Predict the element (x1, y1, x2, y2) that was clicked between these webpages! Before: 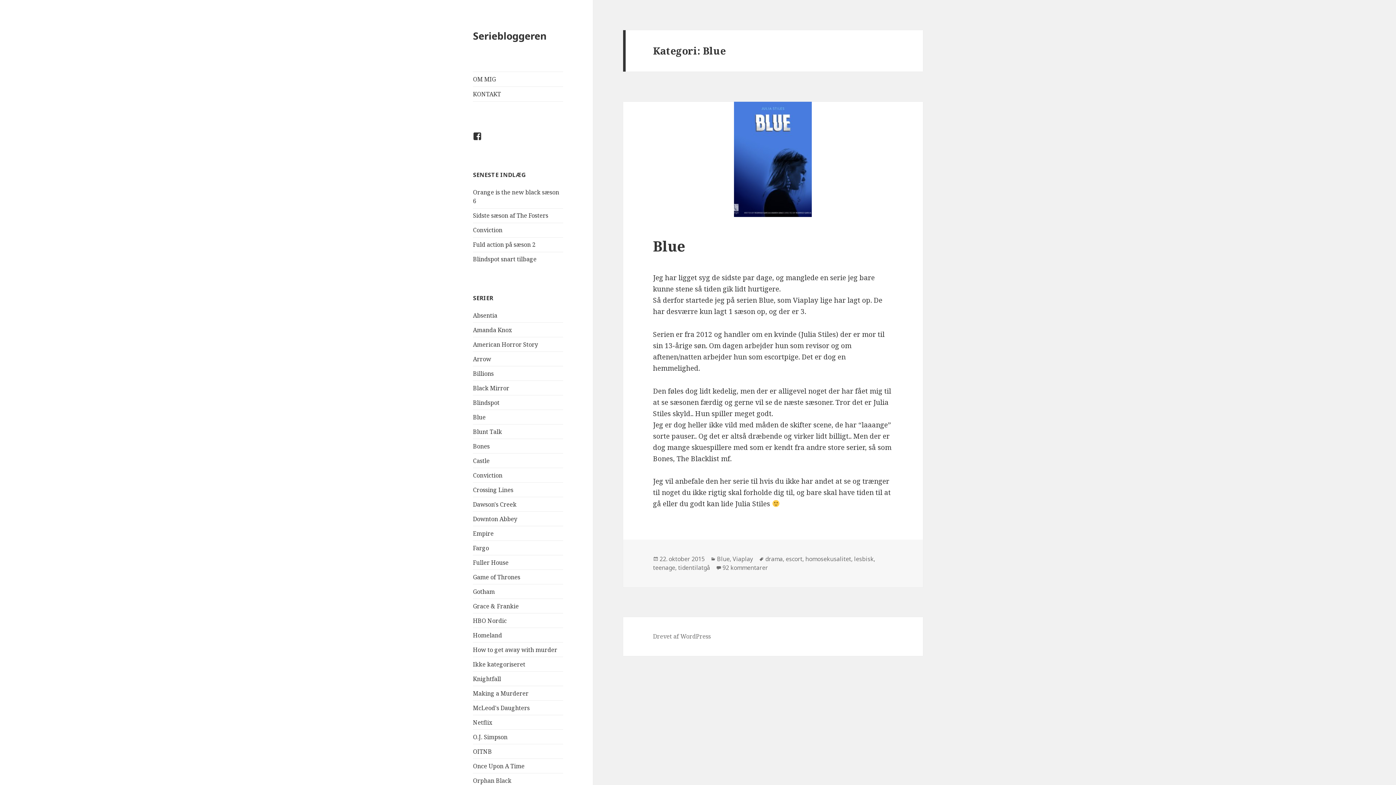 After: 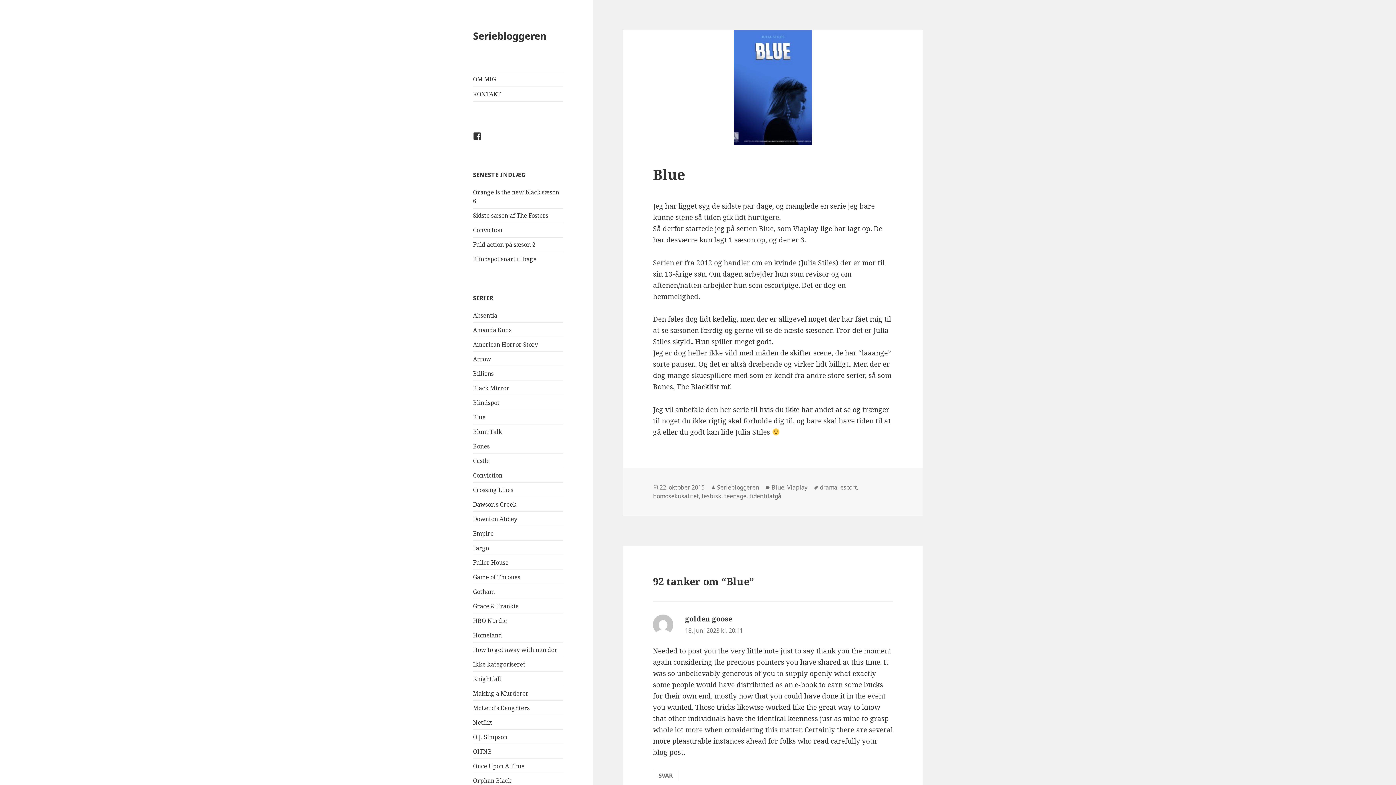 Action: bbox: (623, 101, 923, 216)